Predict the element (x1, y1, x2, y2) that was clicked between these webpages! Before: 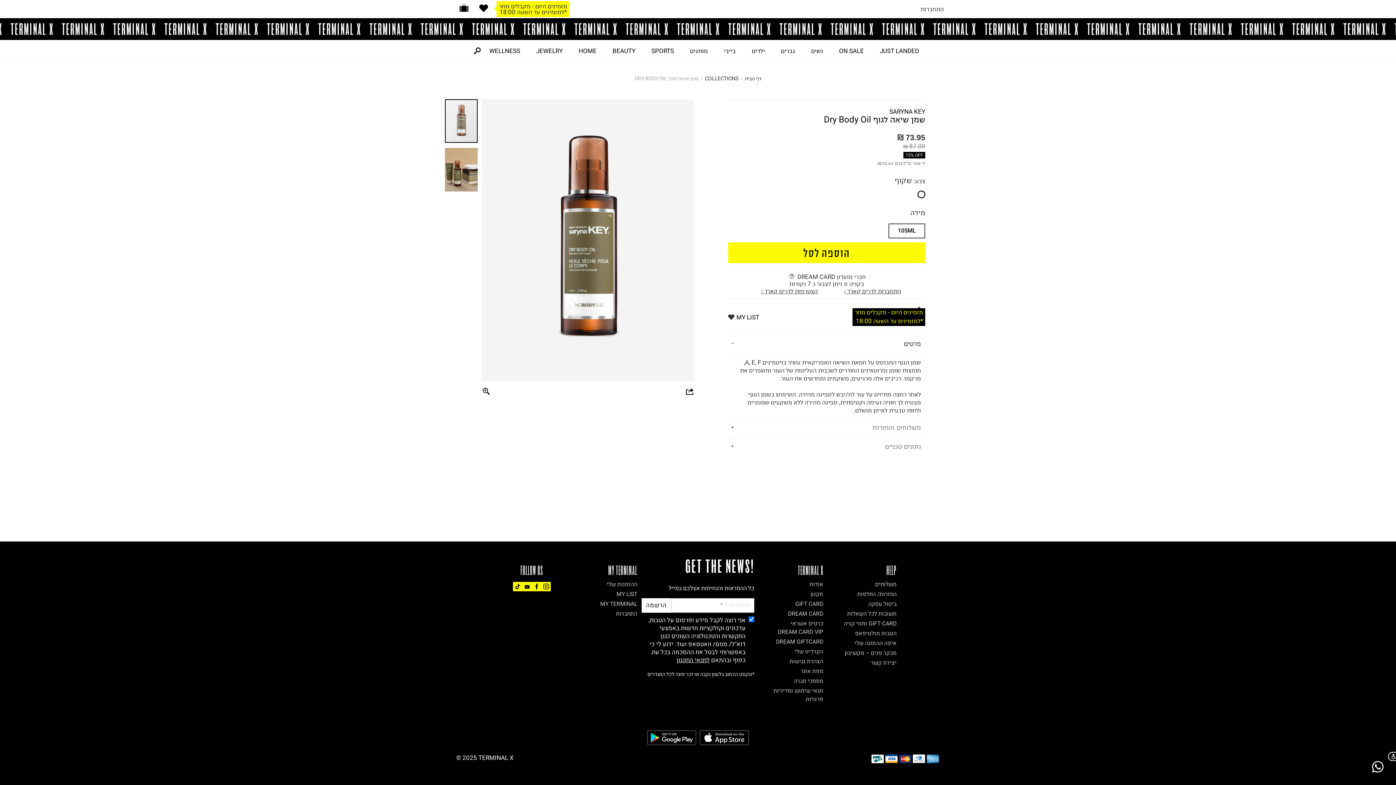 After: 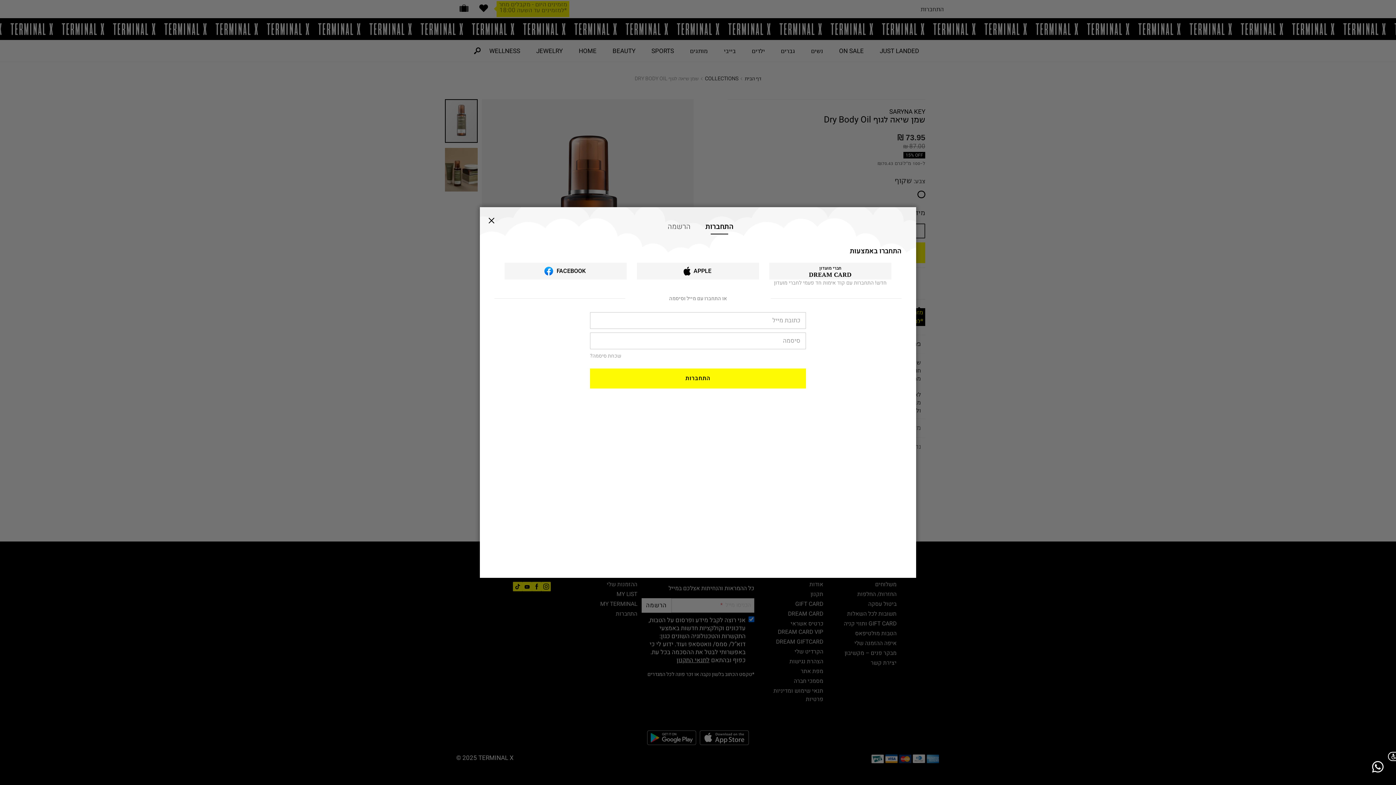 Action: bbox: (920, 5, 944, 13) label: התחברות